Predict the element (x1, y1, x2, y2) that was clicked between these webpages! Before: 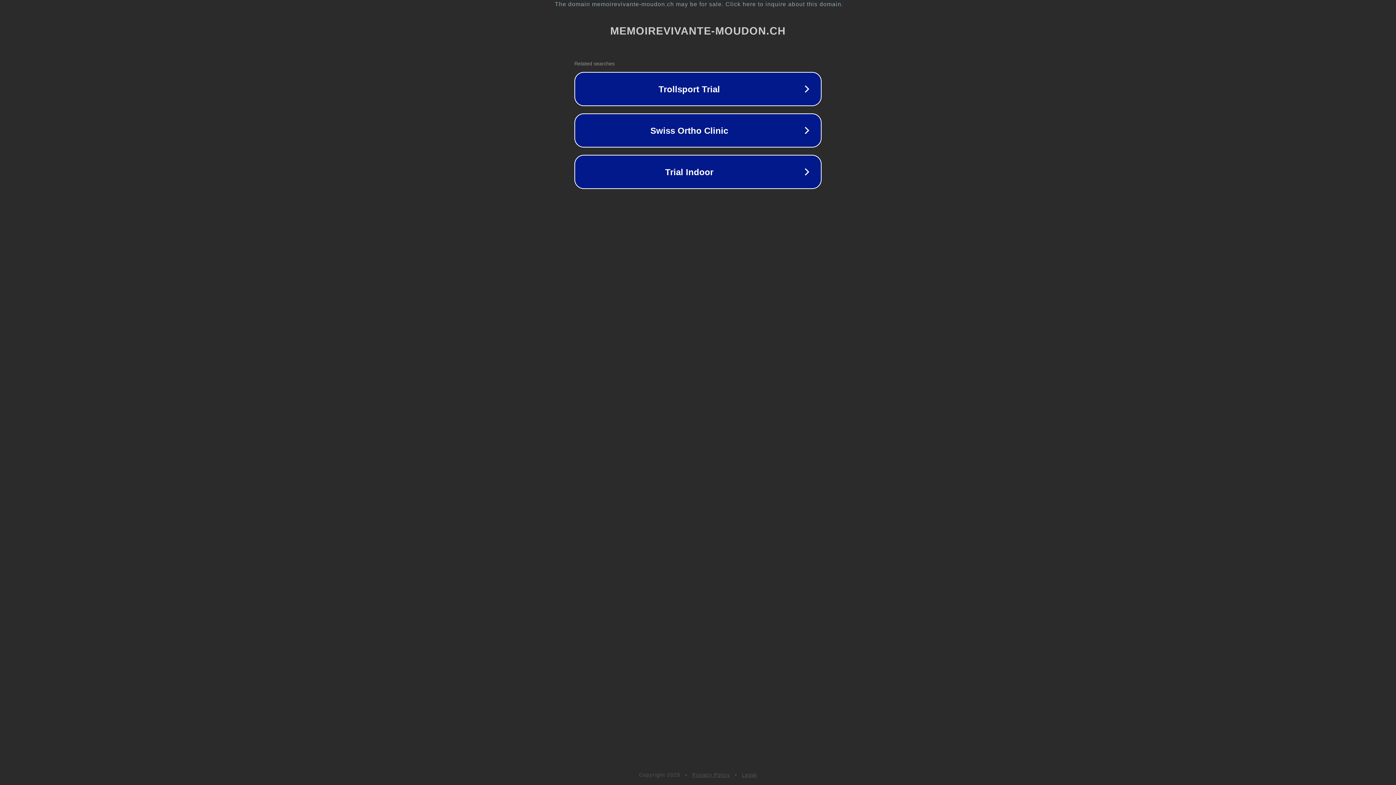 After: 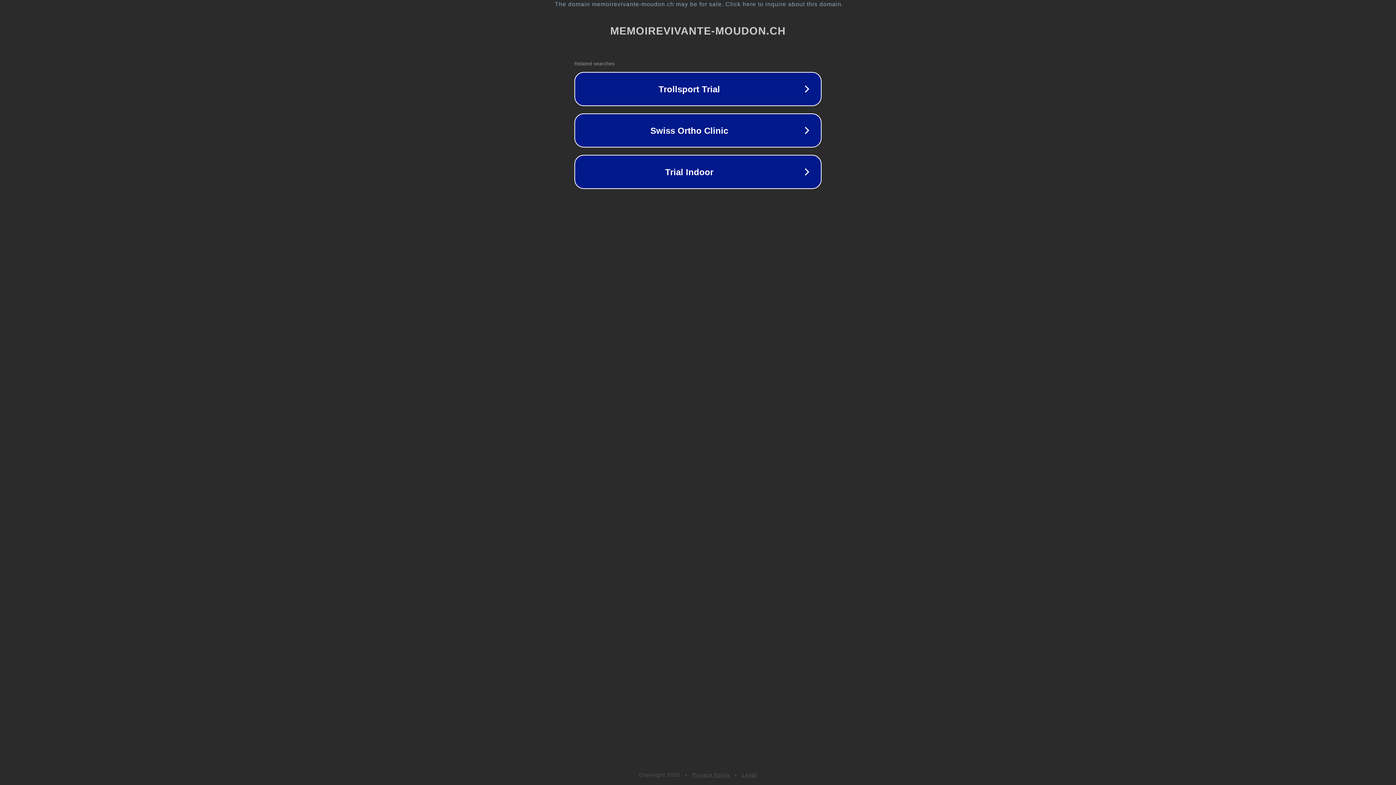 Action: label: Privacy Policy bbox: (692, 772, 730, 778)